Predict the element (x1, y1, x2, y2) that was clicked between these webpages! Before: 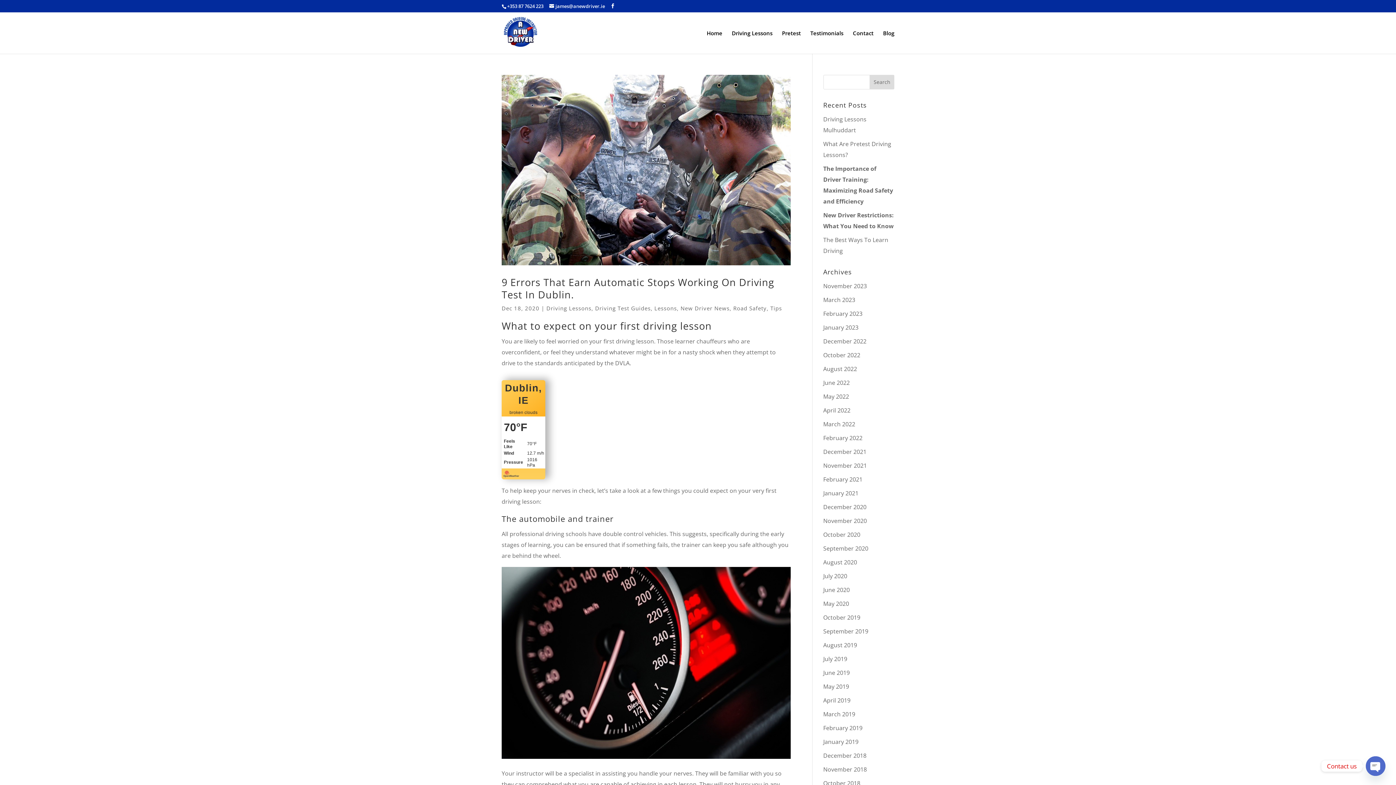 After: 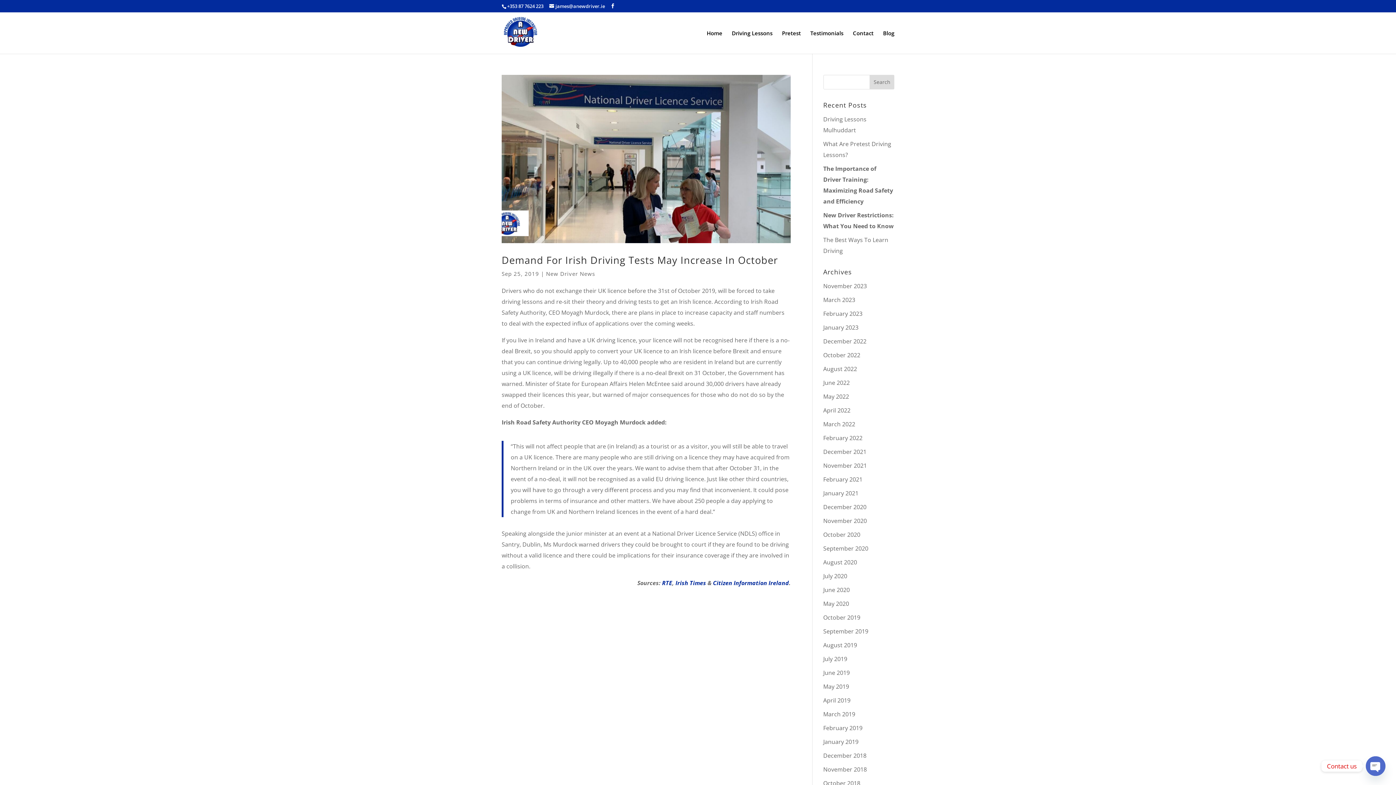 Action: label: September 2019 bbox: (823, 627, 868, 635)